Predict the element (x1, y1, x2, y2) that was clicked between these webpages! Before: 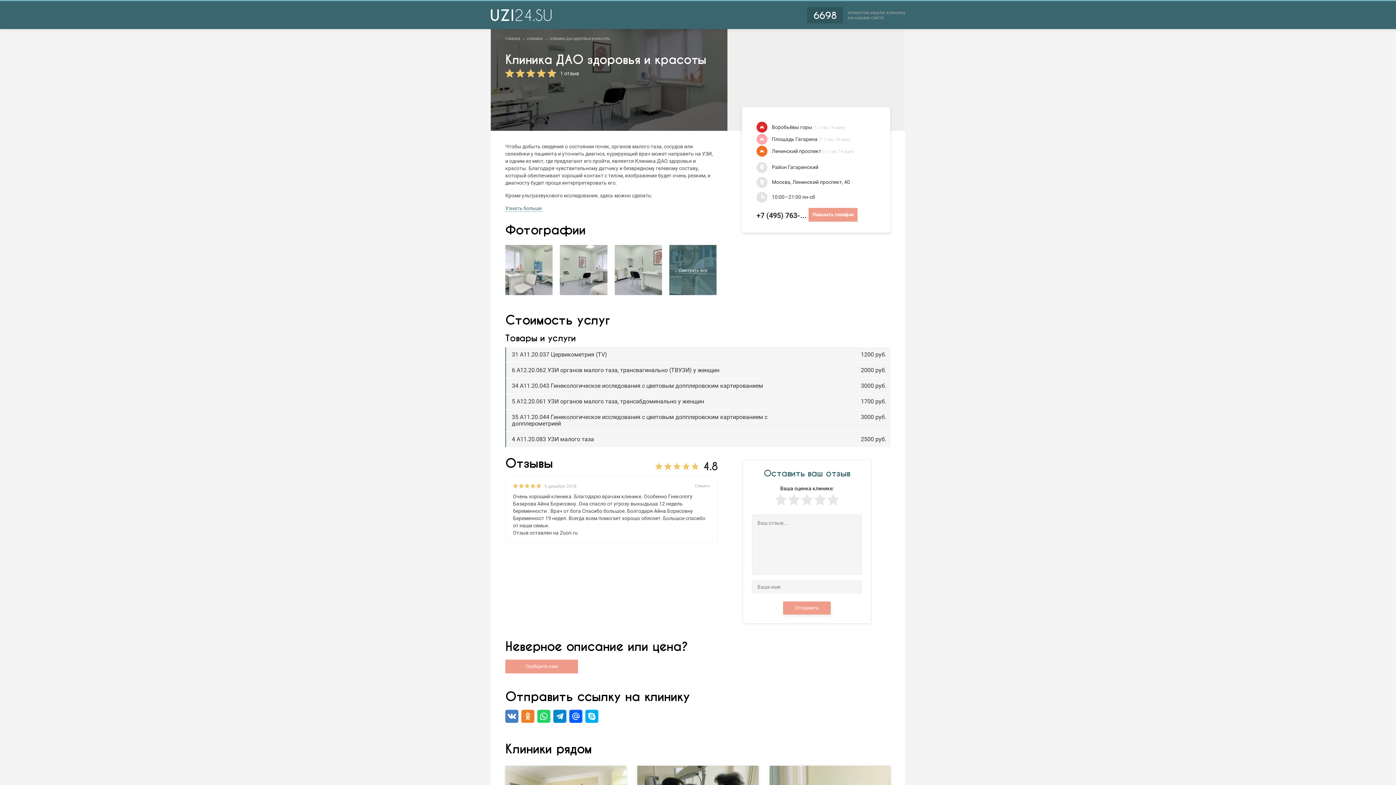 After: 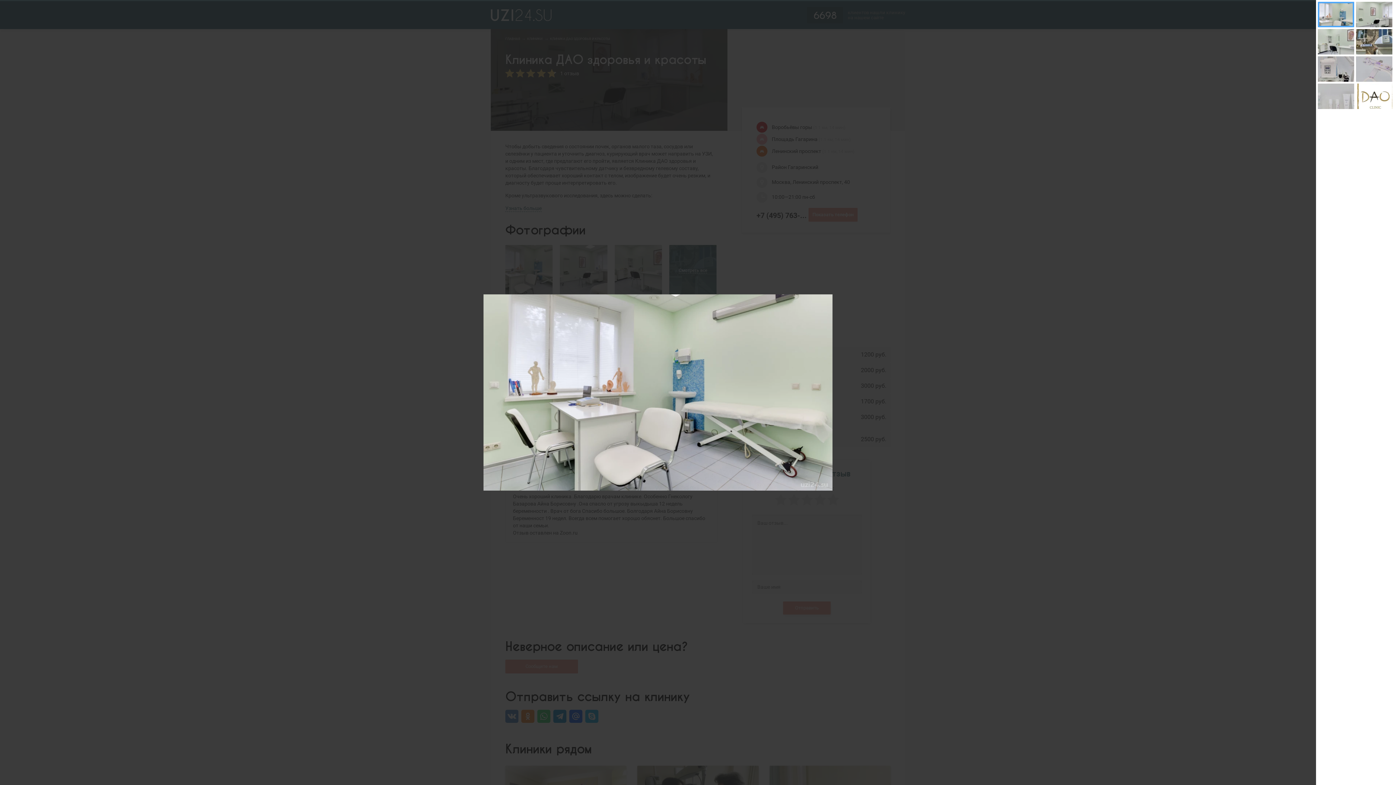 Action: bbox: (505, 245, 552, 295)